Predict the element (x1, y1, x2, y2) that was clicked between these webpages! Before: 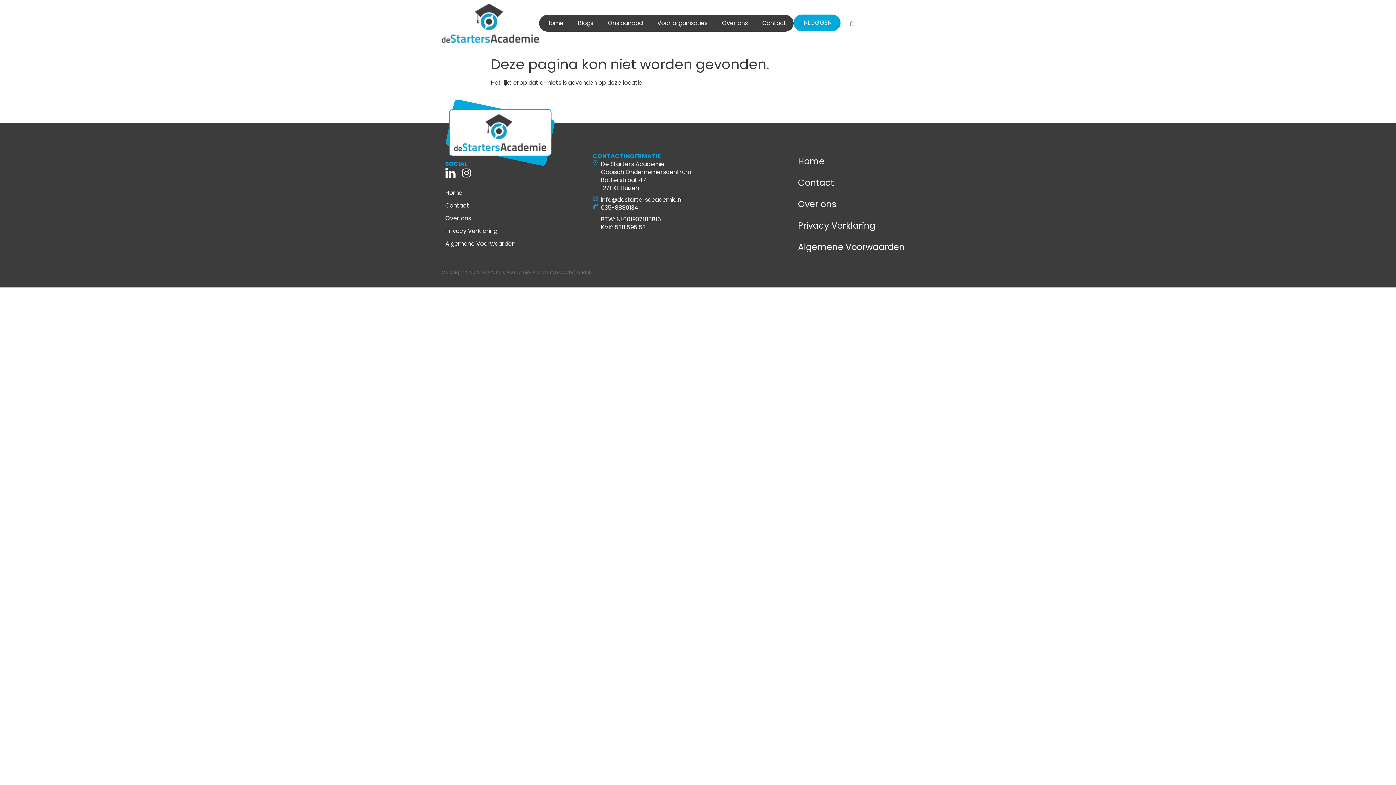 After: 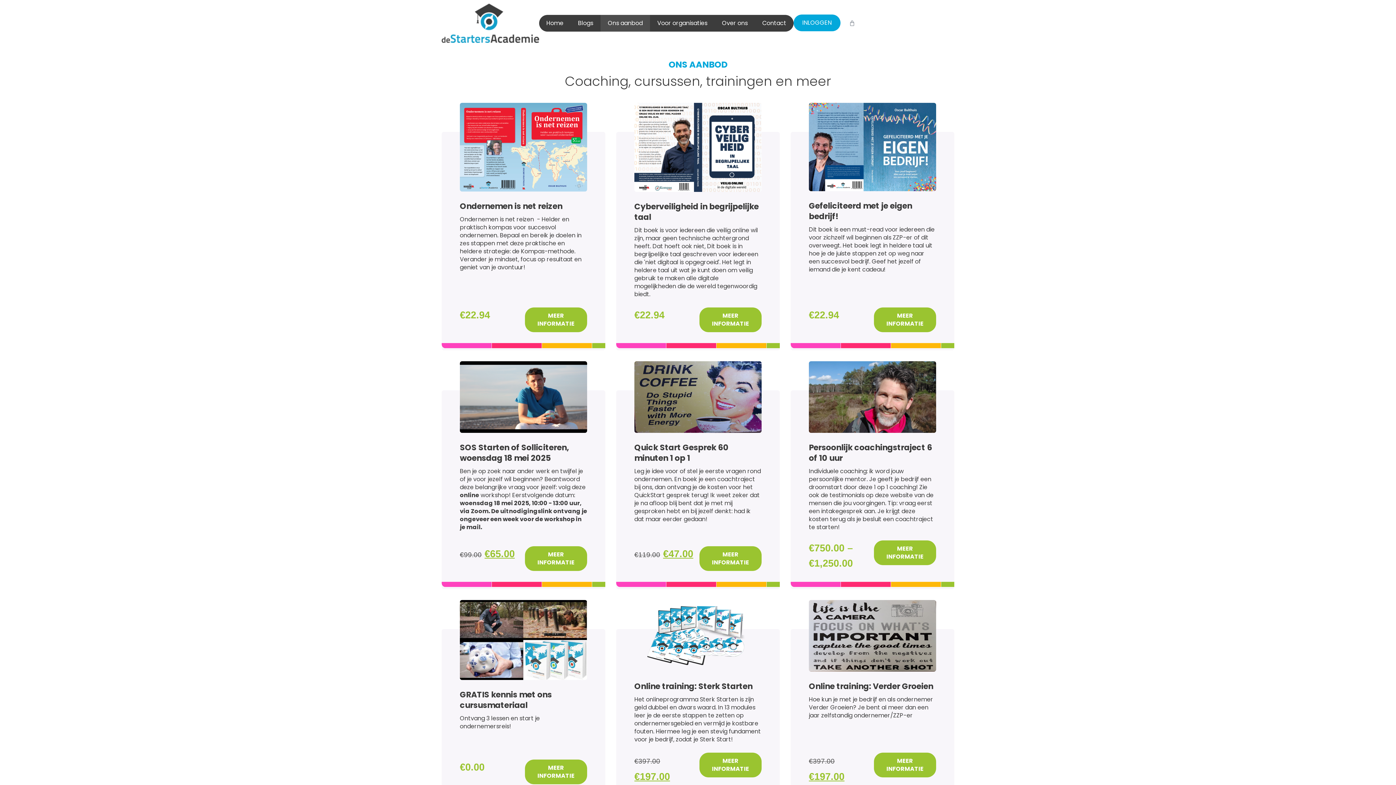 Action: bbox: (600, 14, 650, 31) label: Ons aanbod